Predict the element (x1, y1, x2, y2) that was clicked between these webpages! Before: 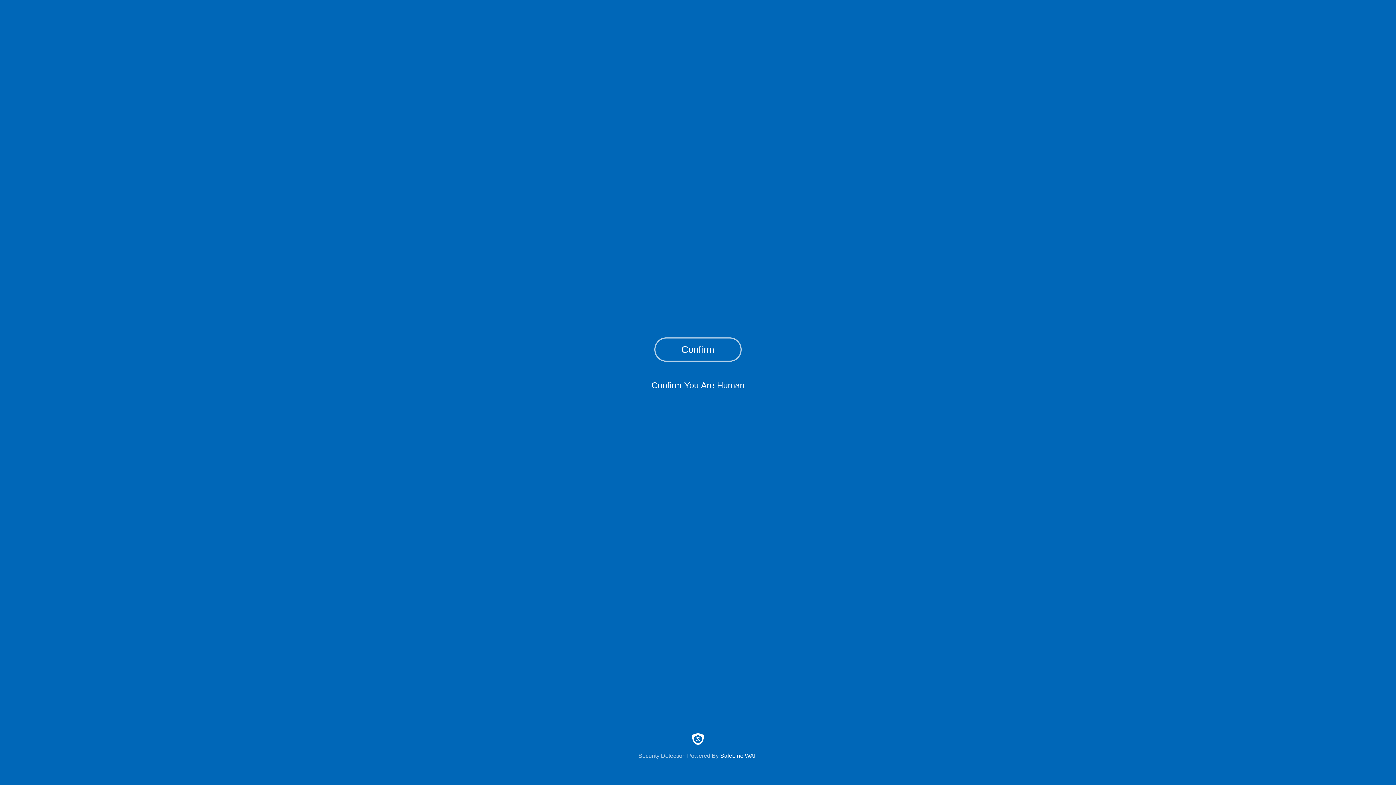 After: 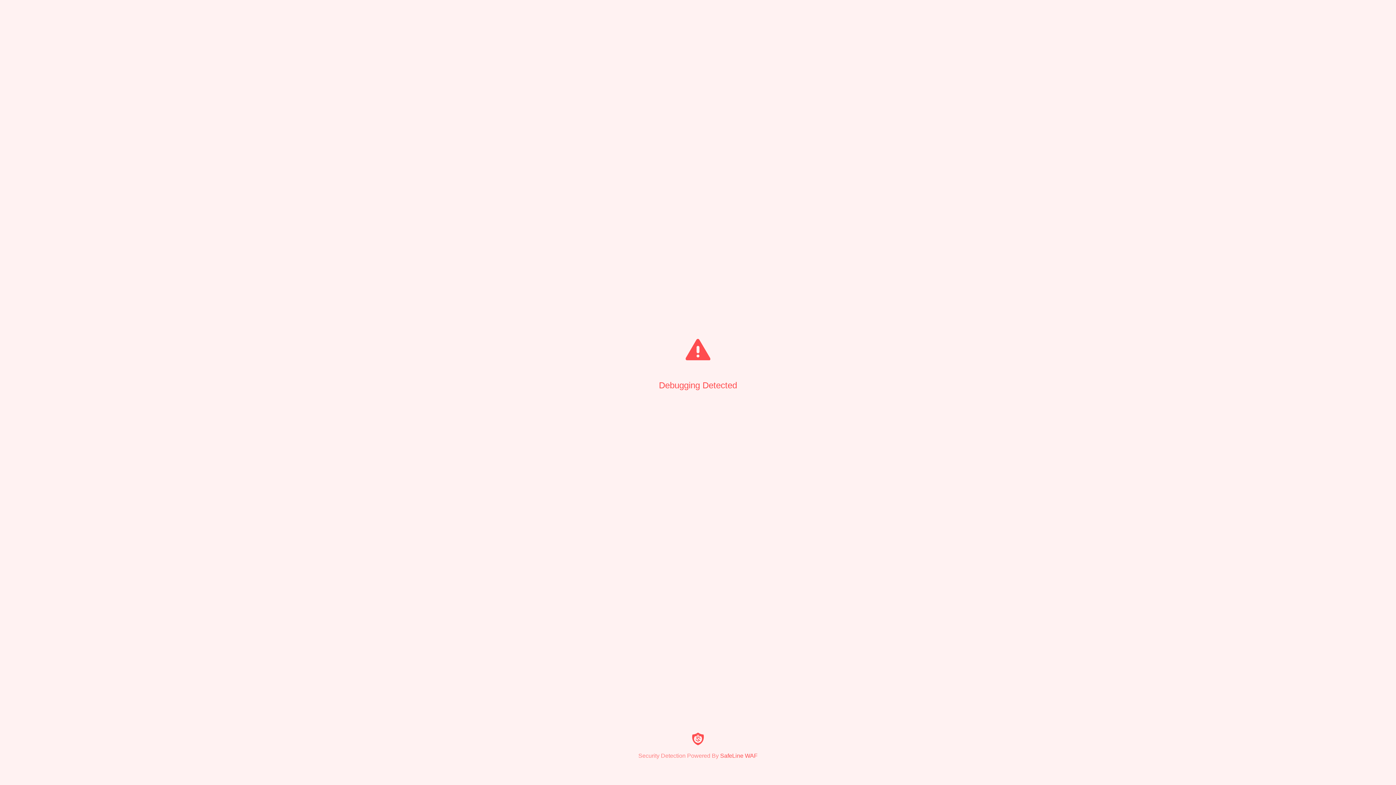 Action: label: Confirm bbox: (654, 337, 741, 361)